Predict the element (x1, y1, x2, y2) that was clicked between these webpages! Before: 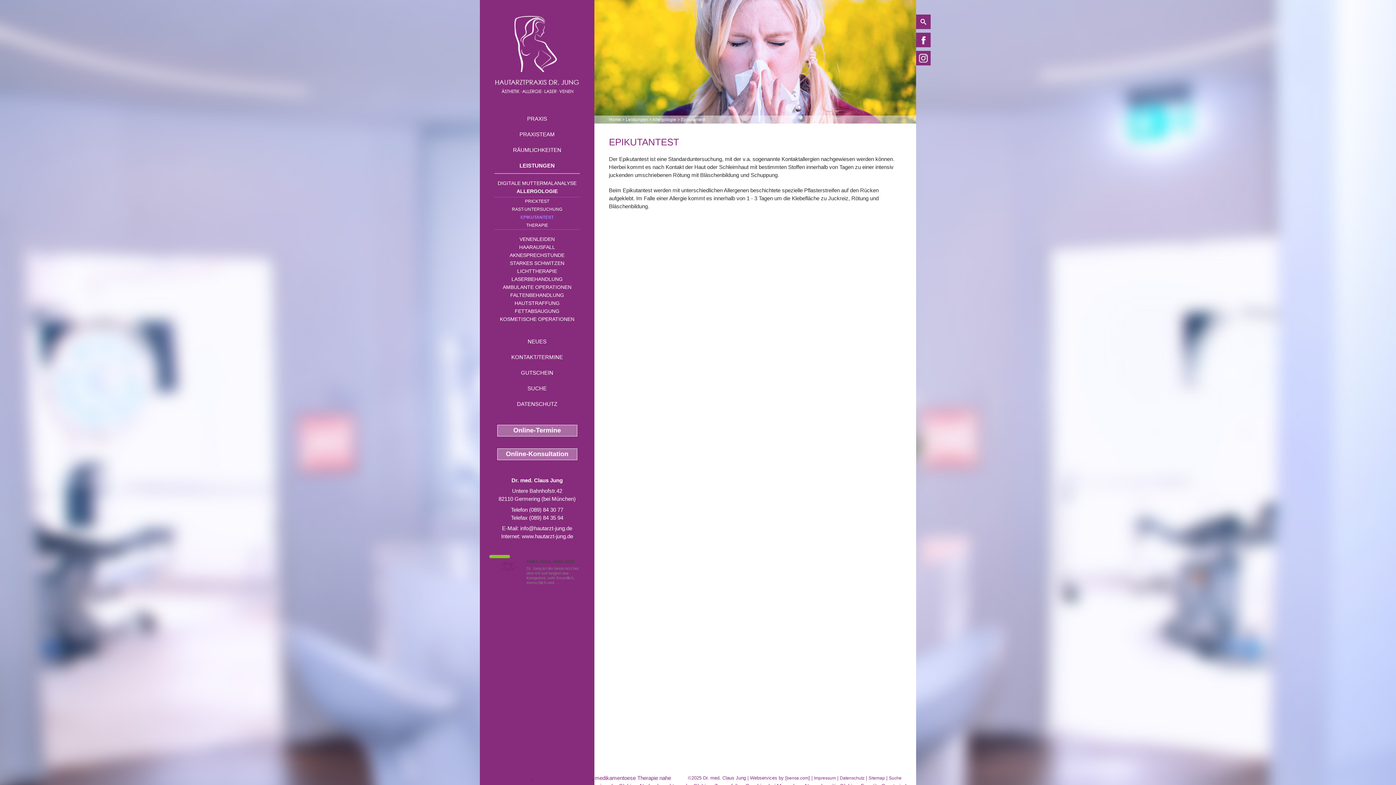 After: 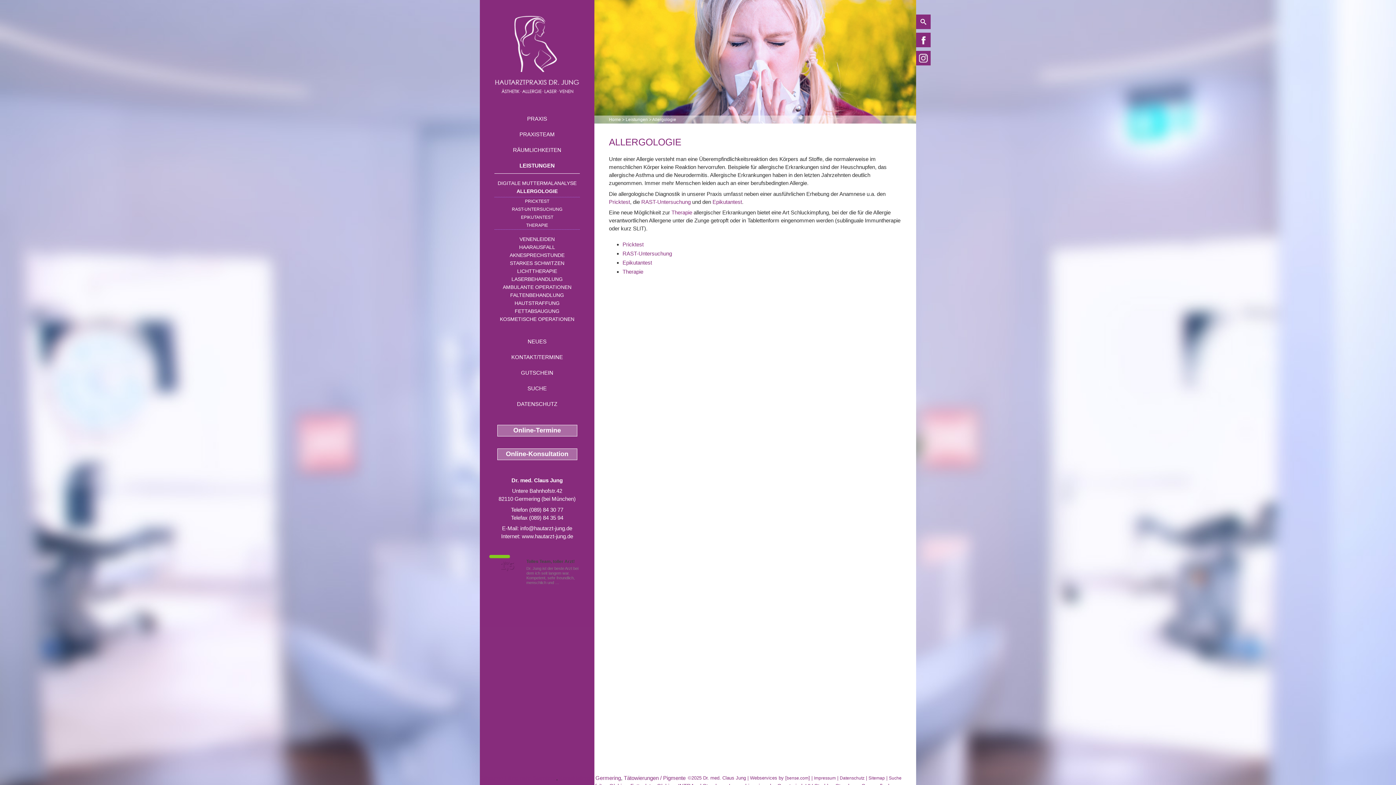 Action: bbox: (652, 117, 676, 122) label: Allergologie